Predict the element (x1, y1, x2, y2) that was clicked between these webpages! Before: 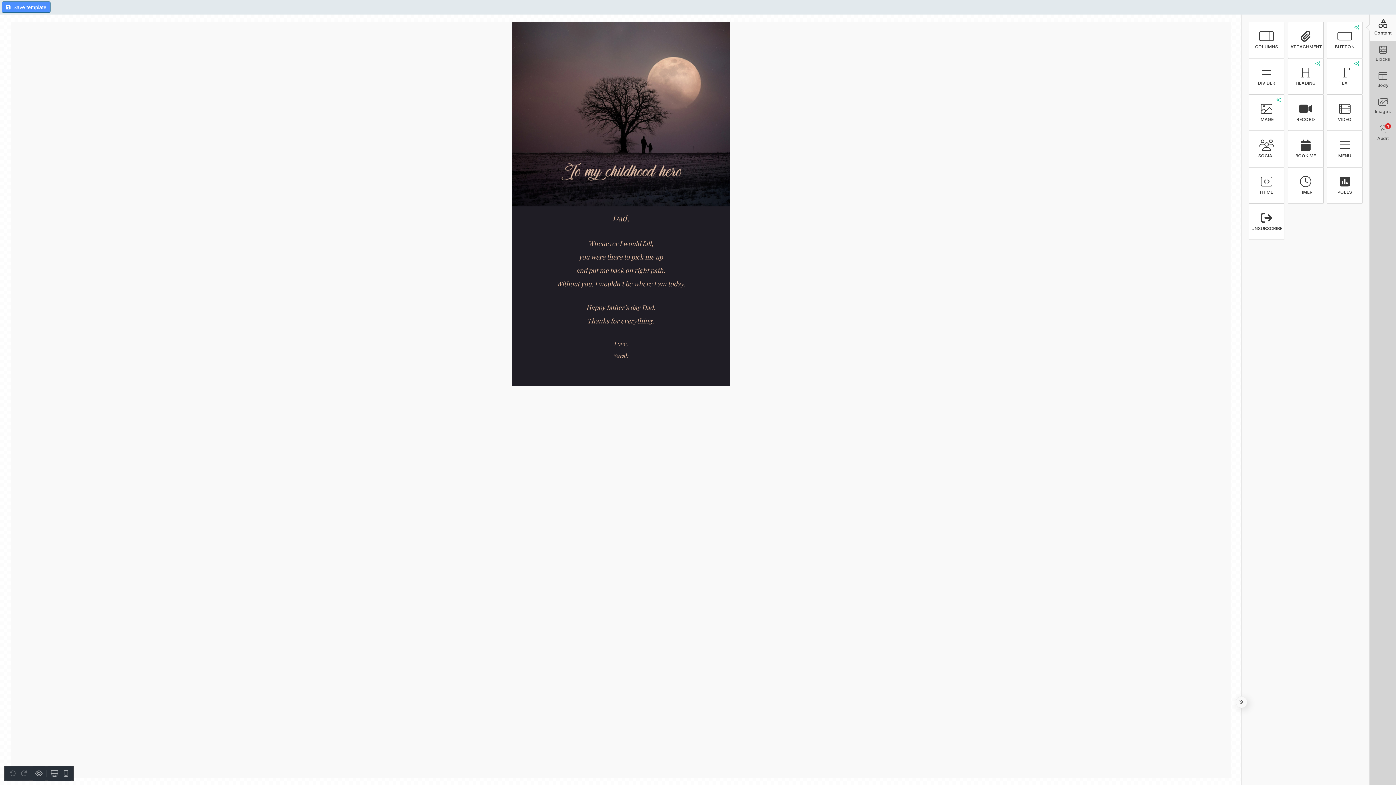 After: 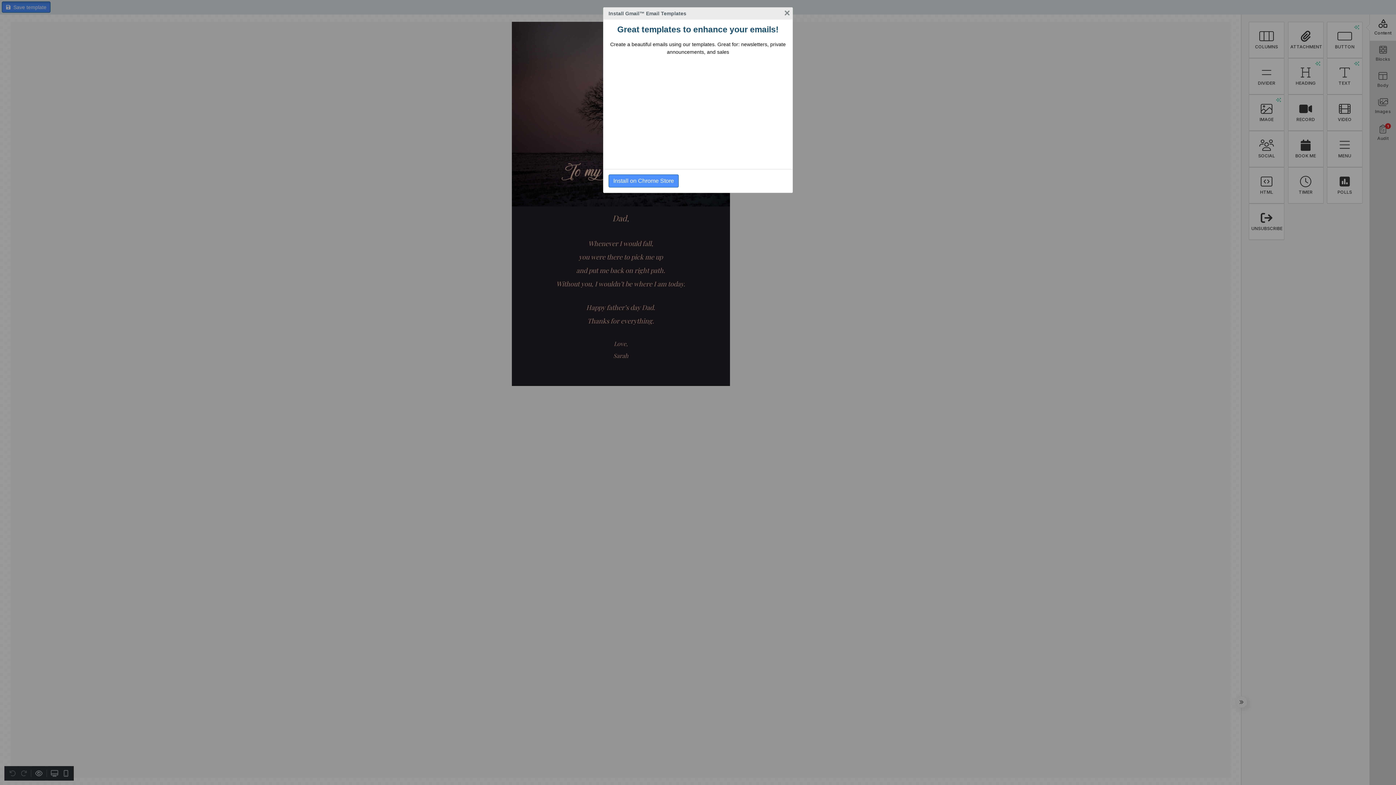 Action: label:   Save template bbox: (1, 1, 50, 12)